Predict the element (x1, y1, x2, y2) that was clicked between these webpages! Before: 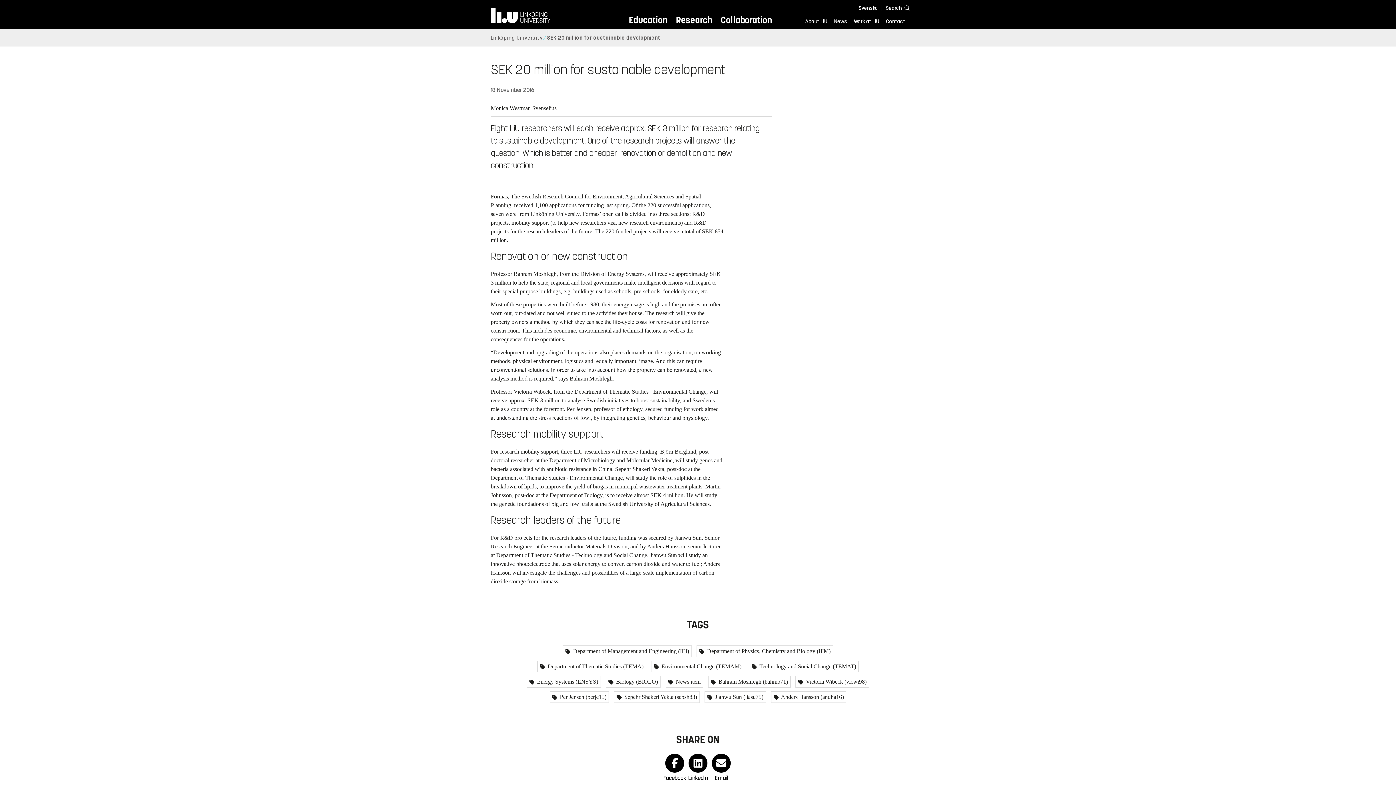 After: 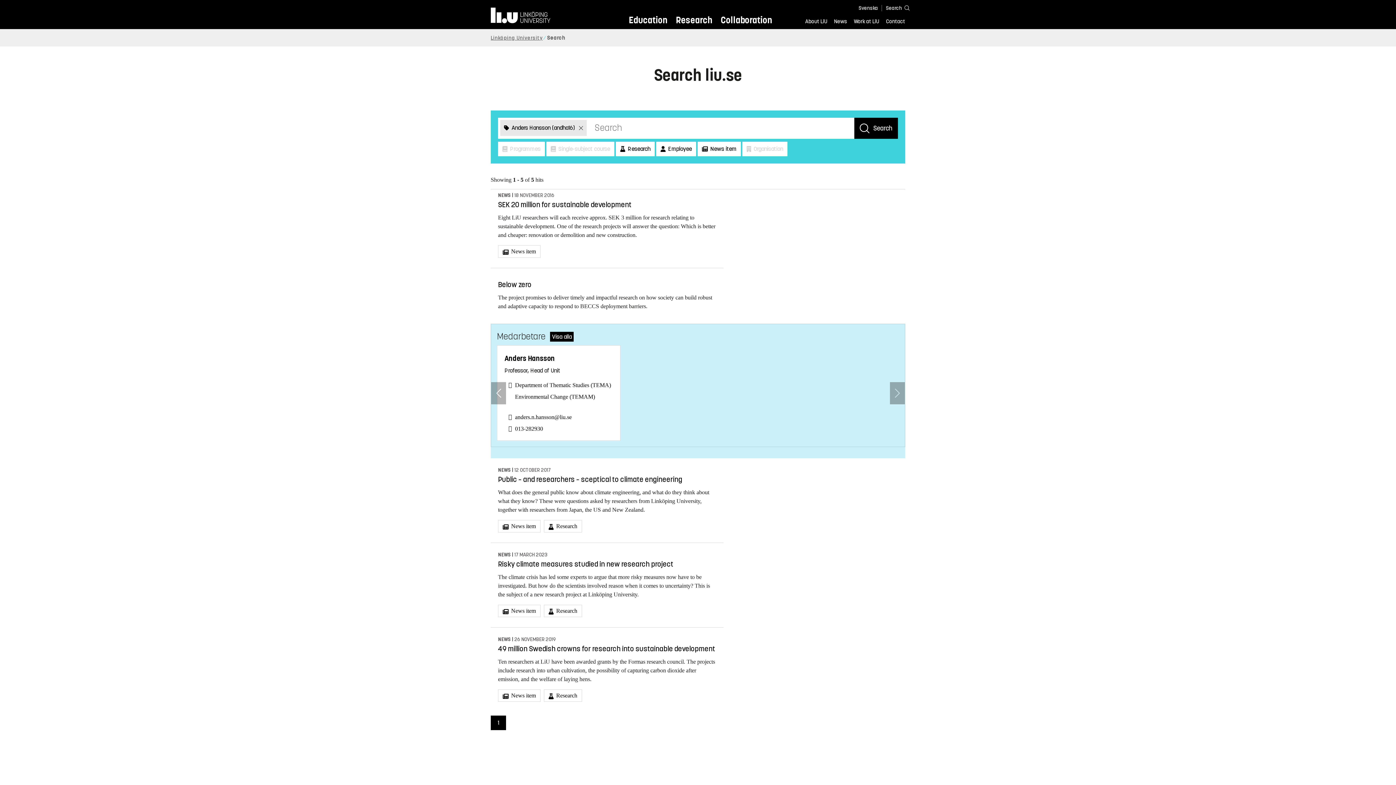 Action: label:  Anders Hansson (andha16) bbox: (771, 691, 846, 703)